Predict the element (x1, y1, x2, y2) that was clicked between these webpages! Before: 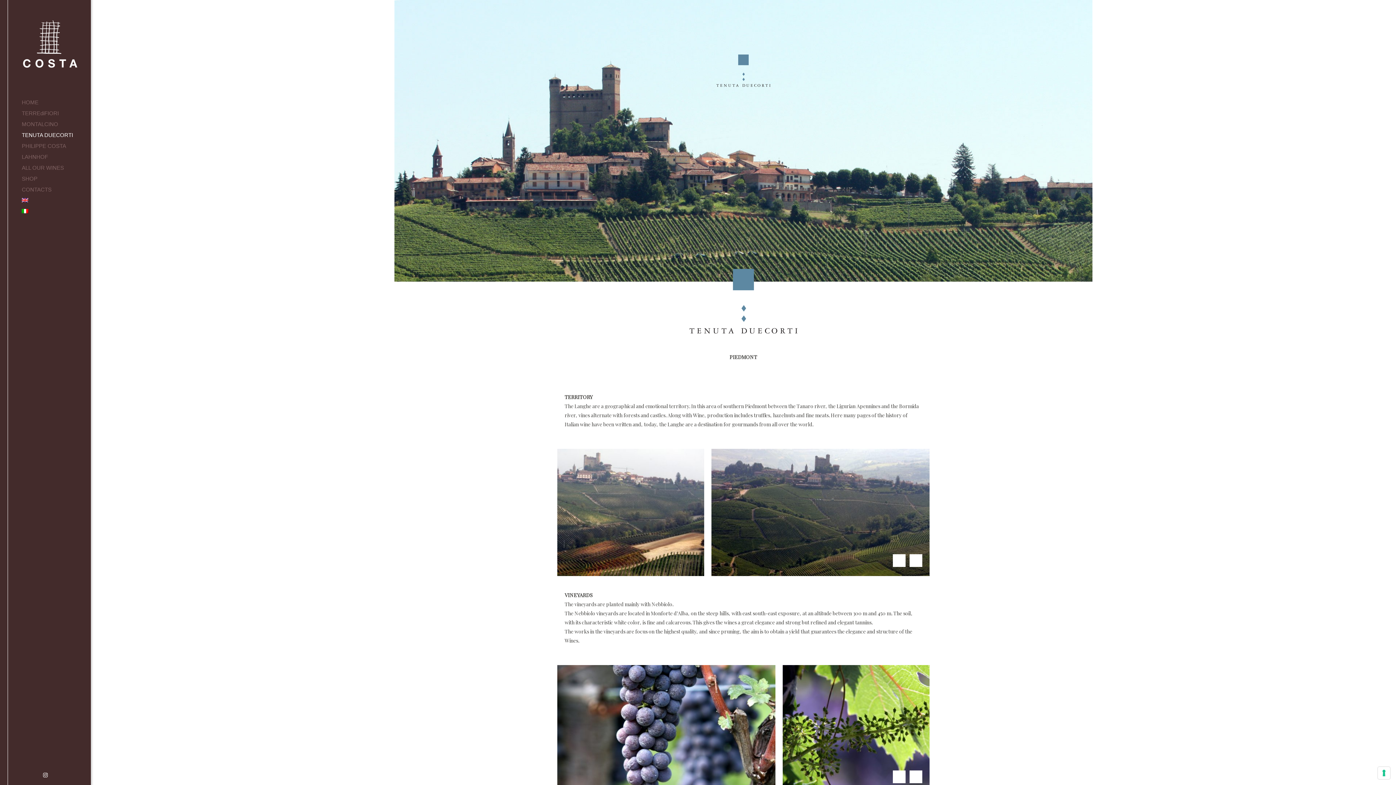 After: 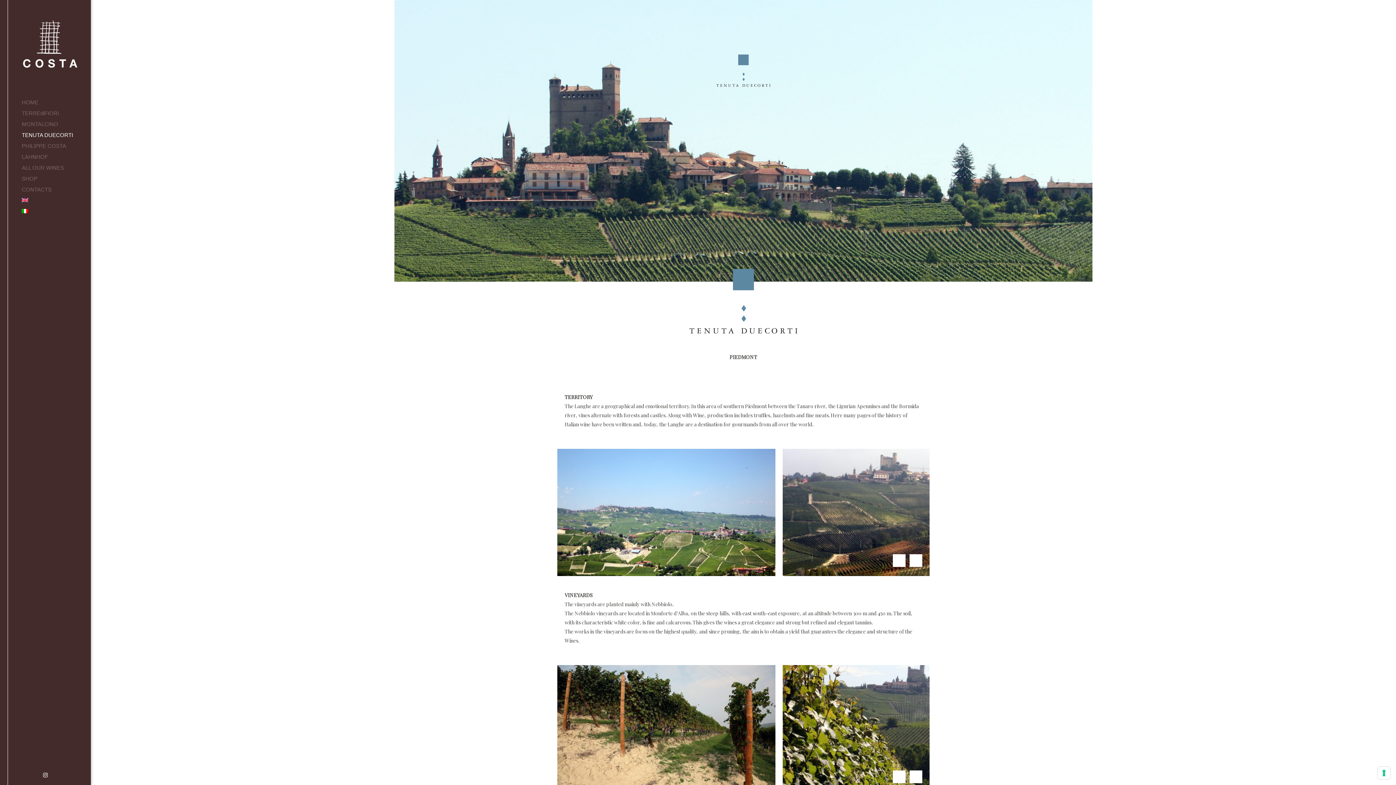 Action: bbox: (893, 554, 905, 567) label: Precedente